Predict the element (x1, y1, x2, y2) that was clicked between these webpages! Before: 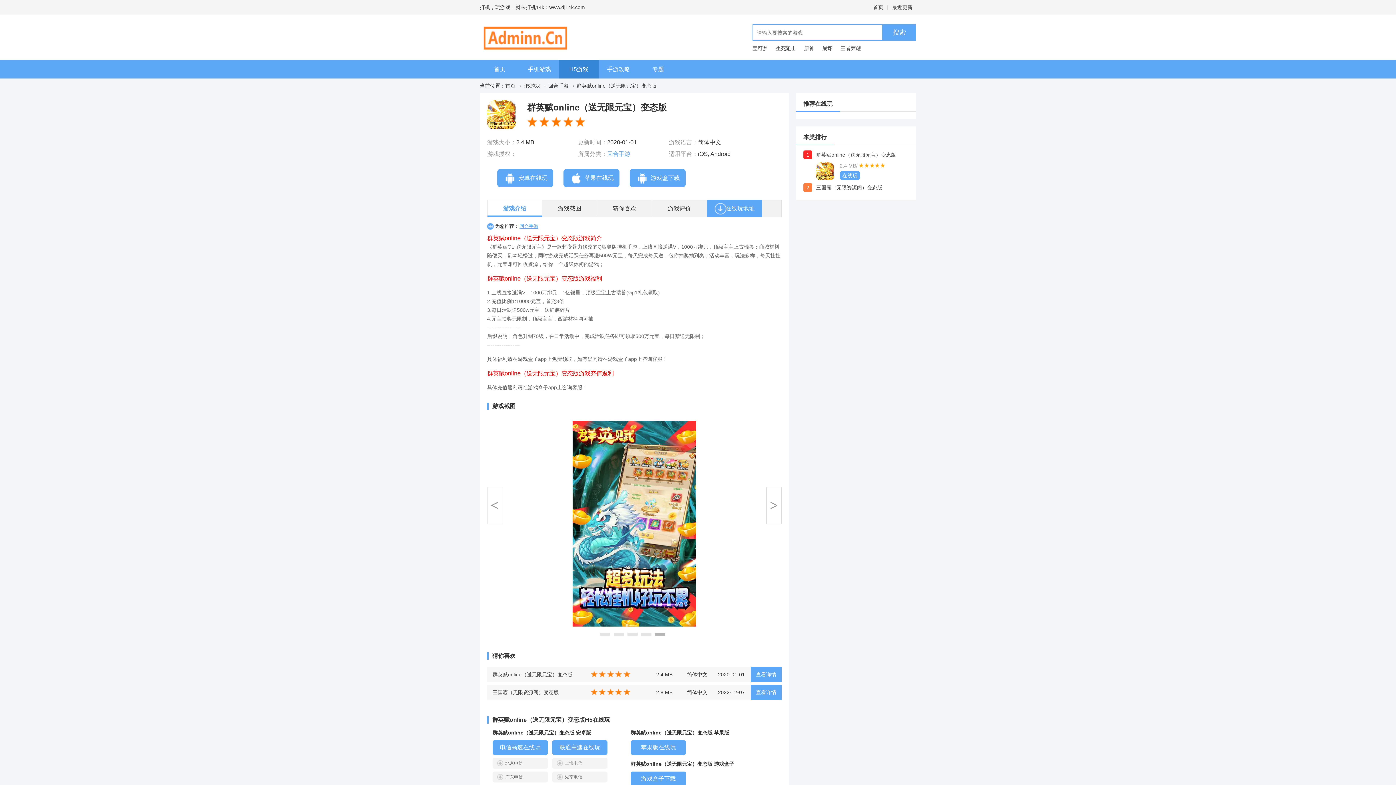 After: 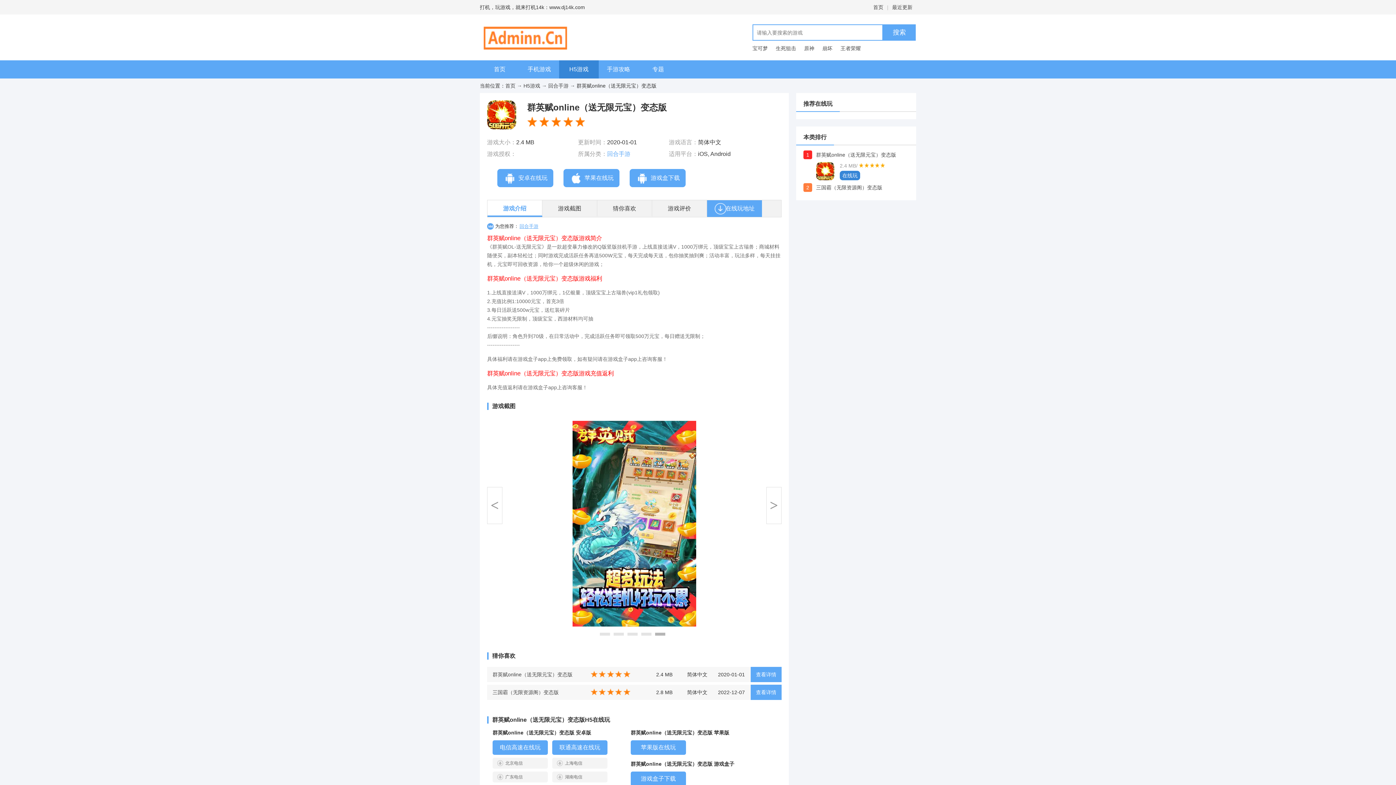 Action: label: 在线玩 bbox: (840, 170, 860, 180)